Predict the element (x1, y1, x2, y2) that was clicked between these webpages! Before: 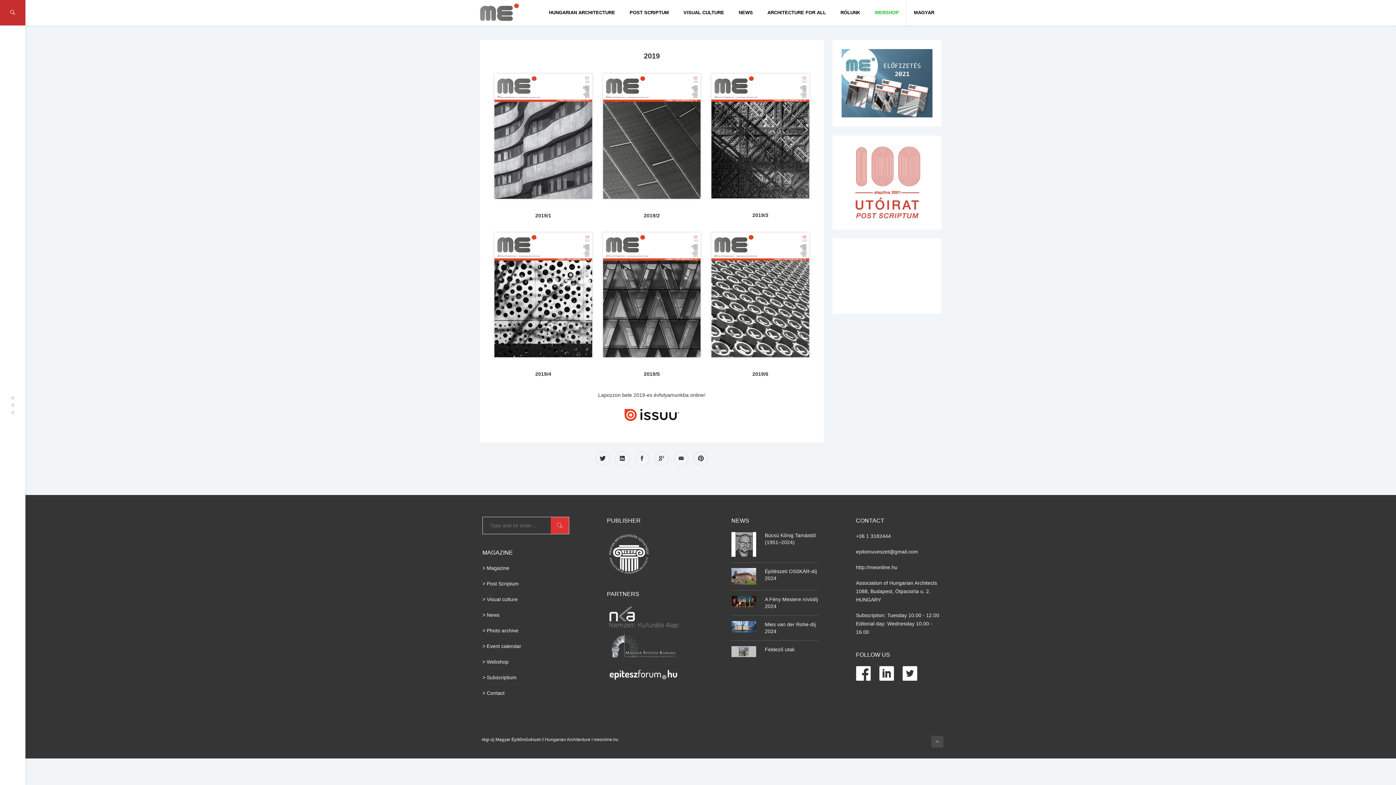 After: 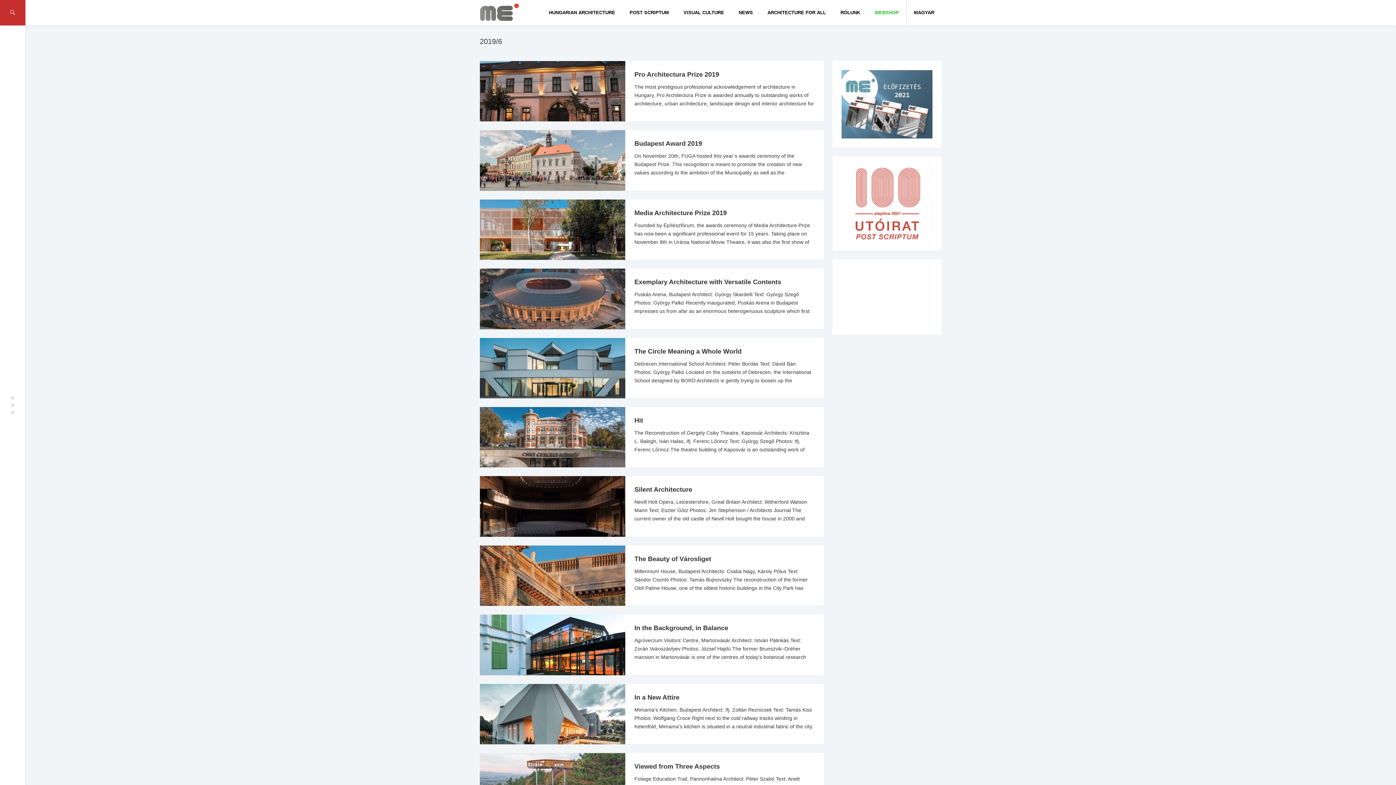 Action: bbox: (752, 371, 768, 377) label: 2019/6